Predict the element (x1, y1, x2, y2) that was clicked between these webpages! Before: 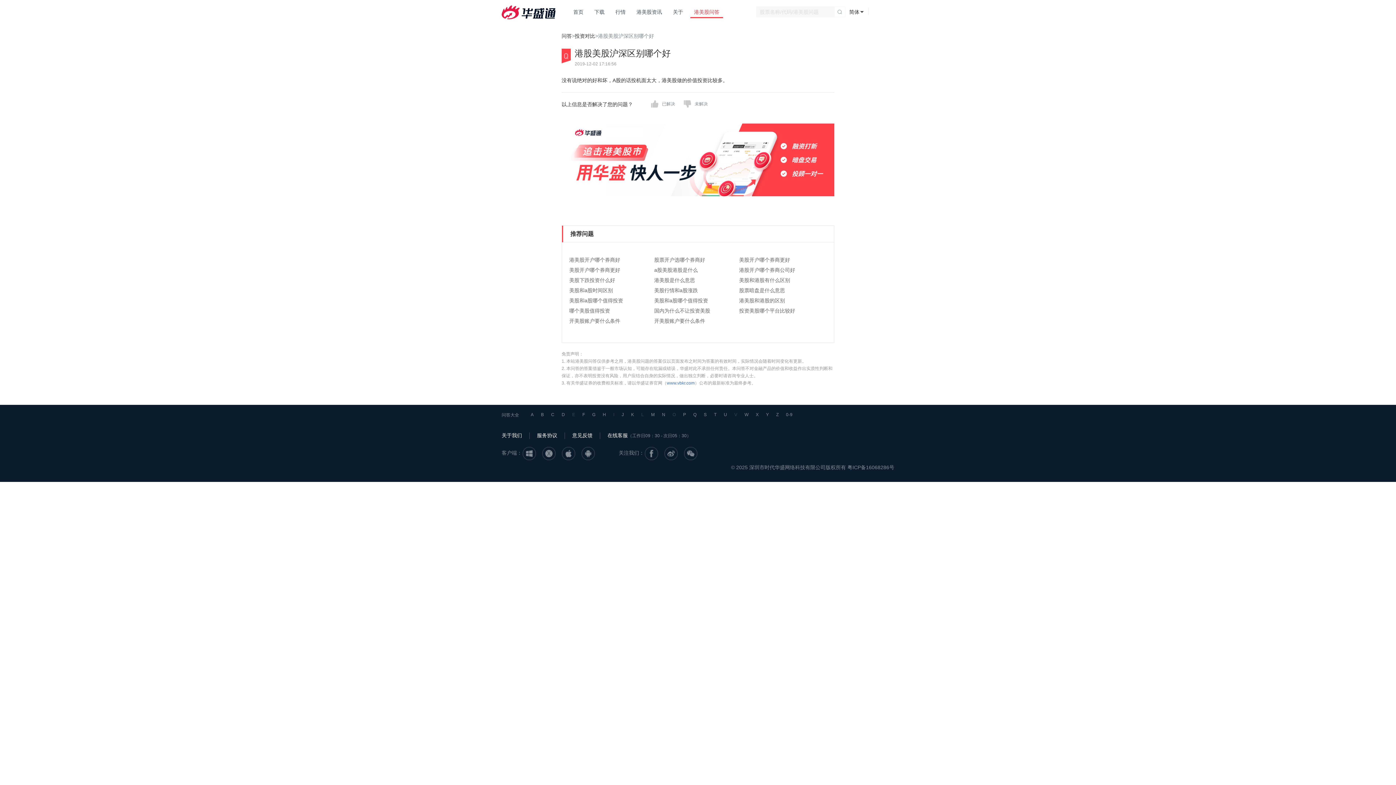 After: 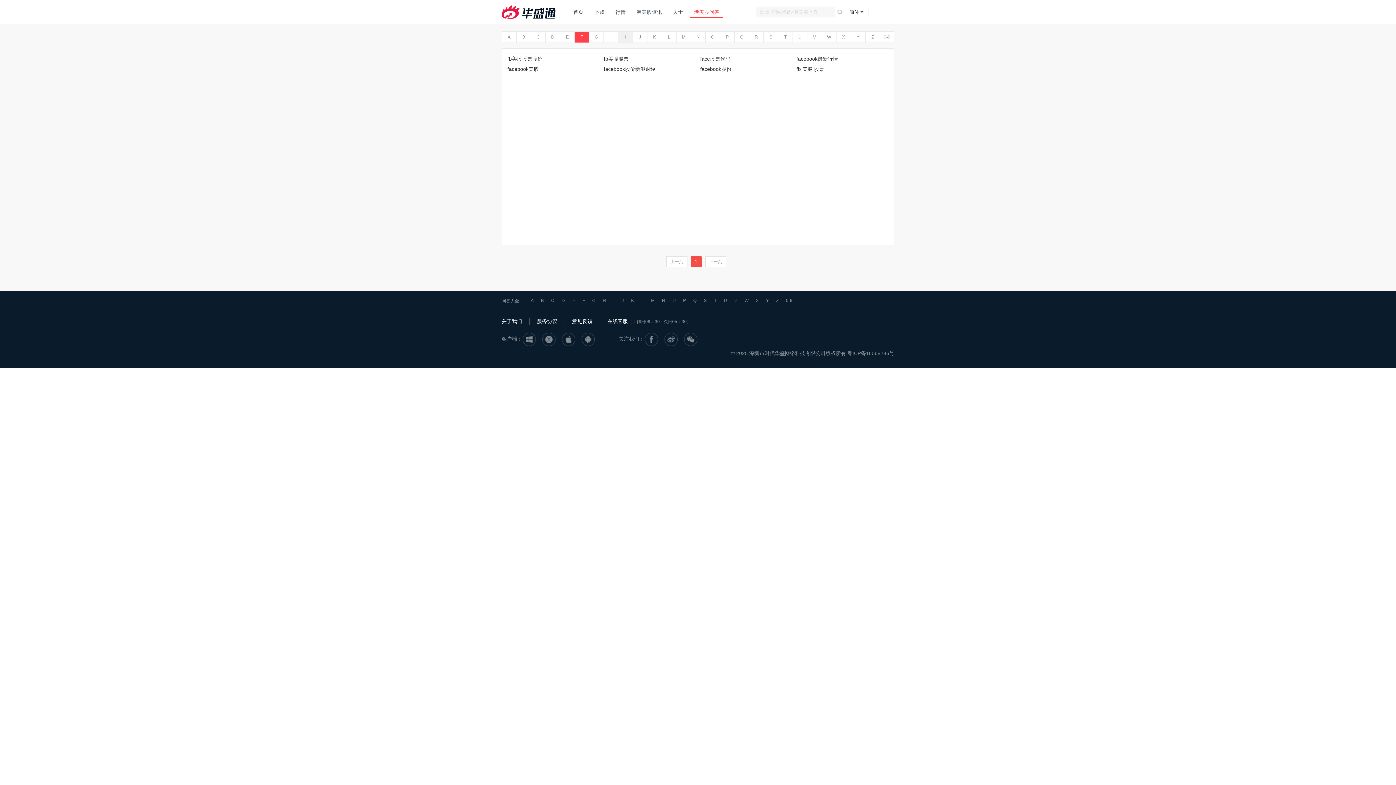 Action: label: F bbox: (578, 348, 588, 353)